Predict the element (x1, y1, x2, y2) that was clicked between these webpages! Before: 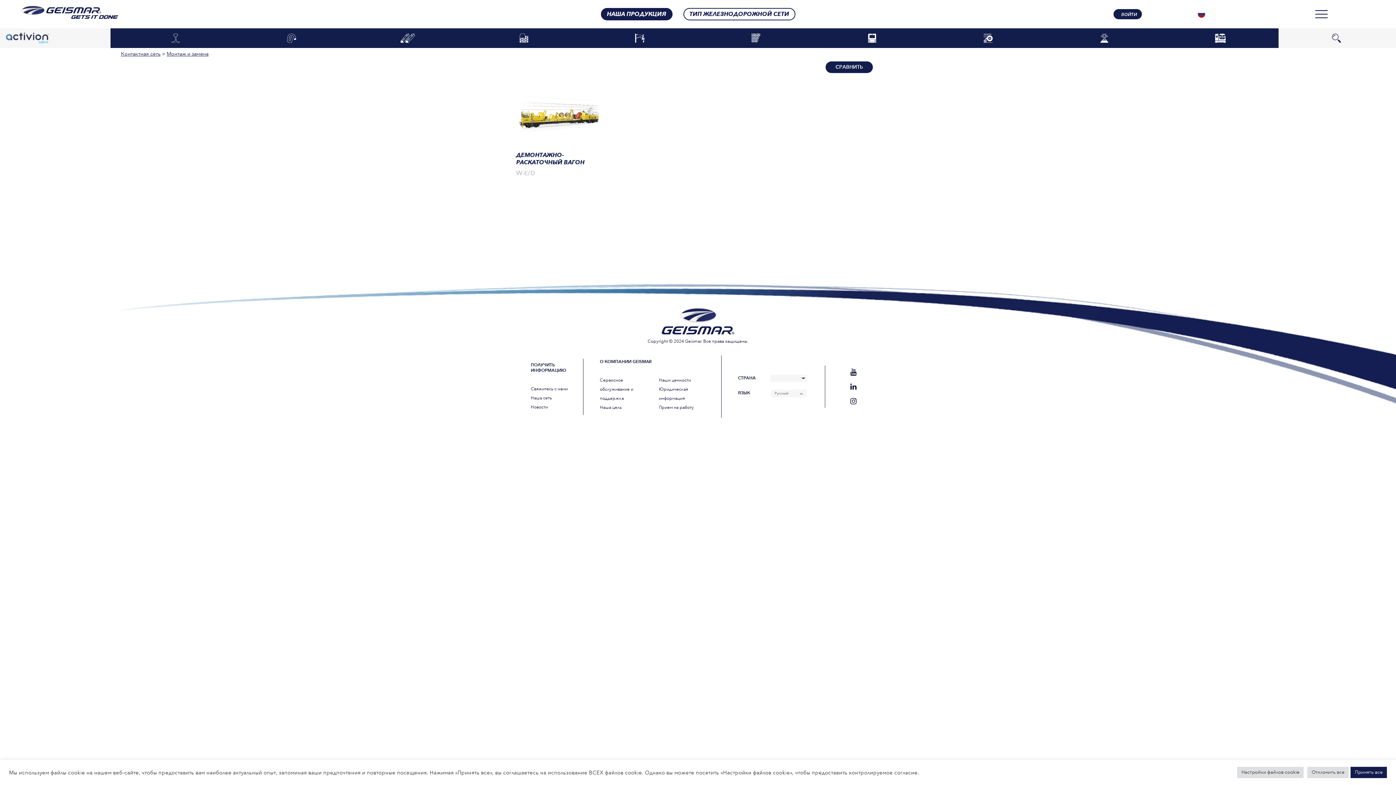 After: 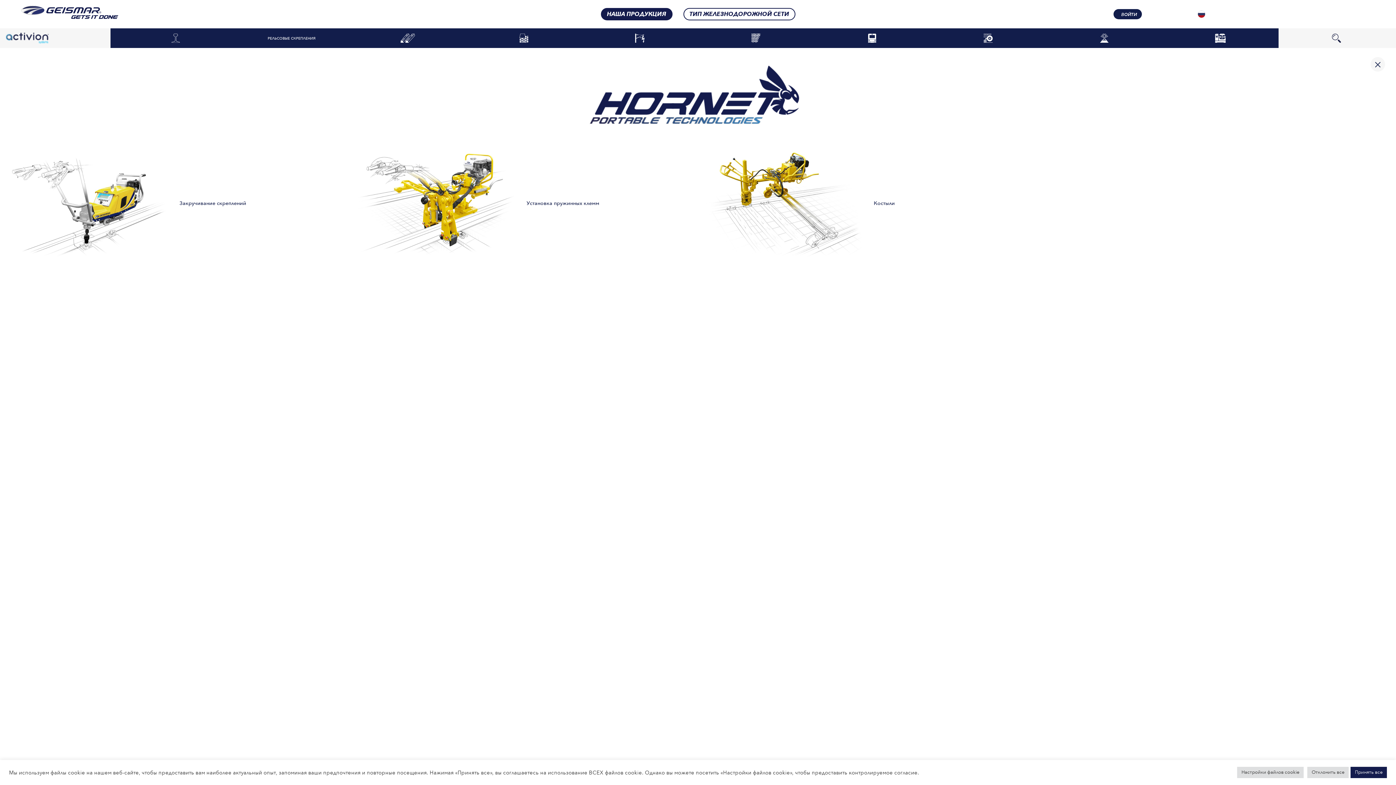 Action: label: РЕЛЬСОВЫЕ СКРЕПЛЕНИЯ bbox: (233, 28, 349, 48)